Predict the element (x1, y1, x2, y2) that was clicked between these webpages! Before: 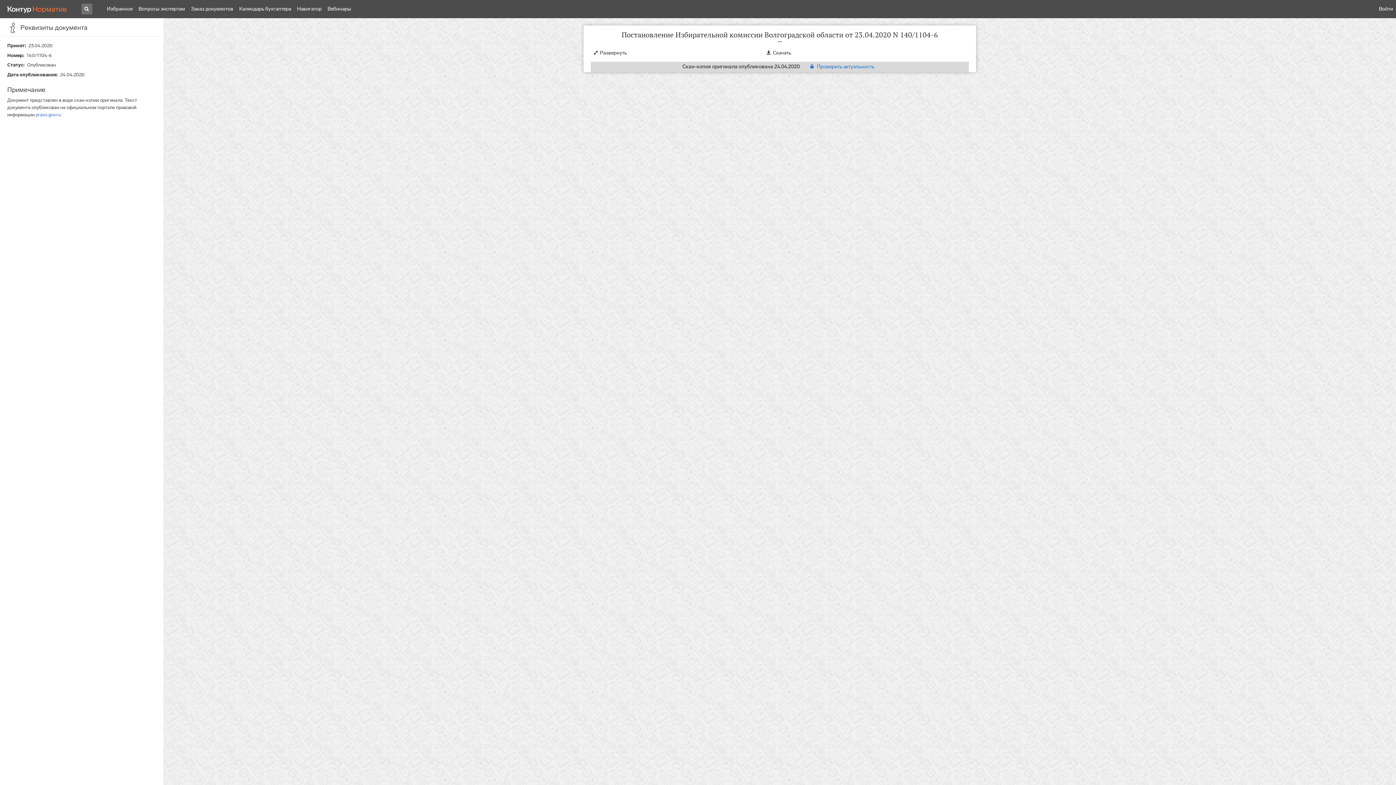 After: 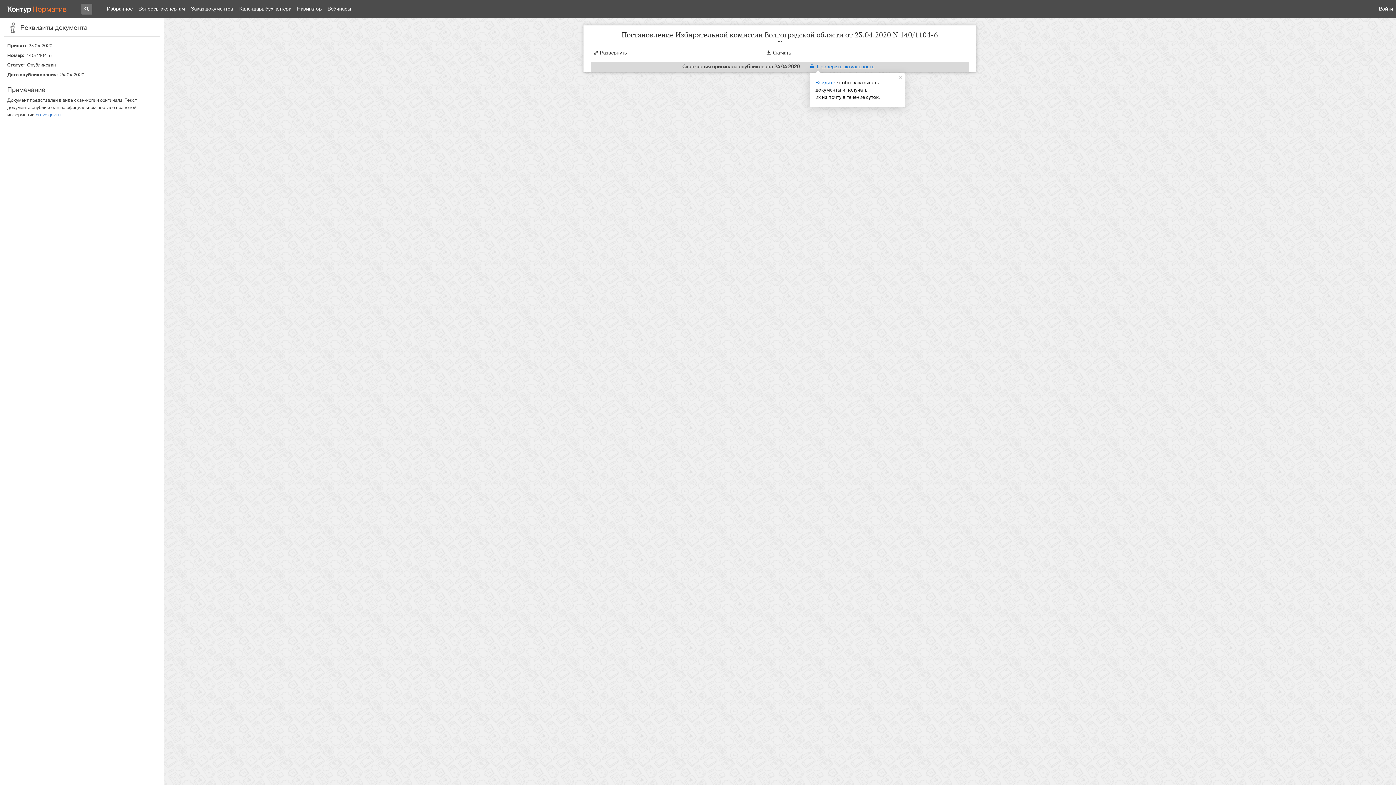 Action: bbox: (809, 63, 874, 69) label: Проверить актуальность